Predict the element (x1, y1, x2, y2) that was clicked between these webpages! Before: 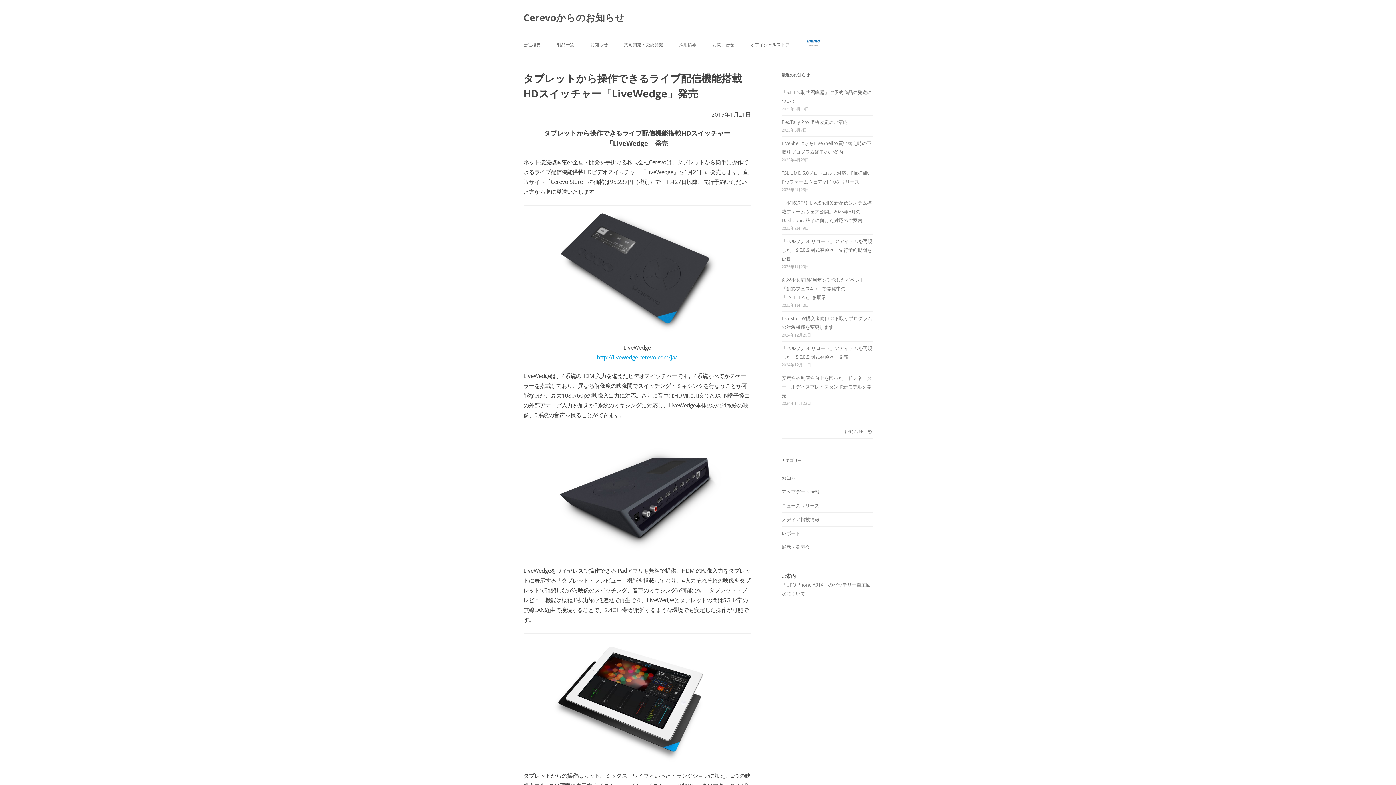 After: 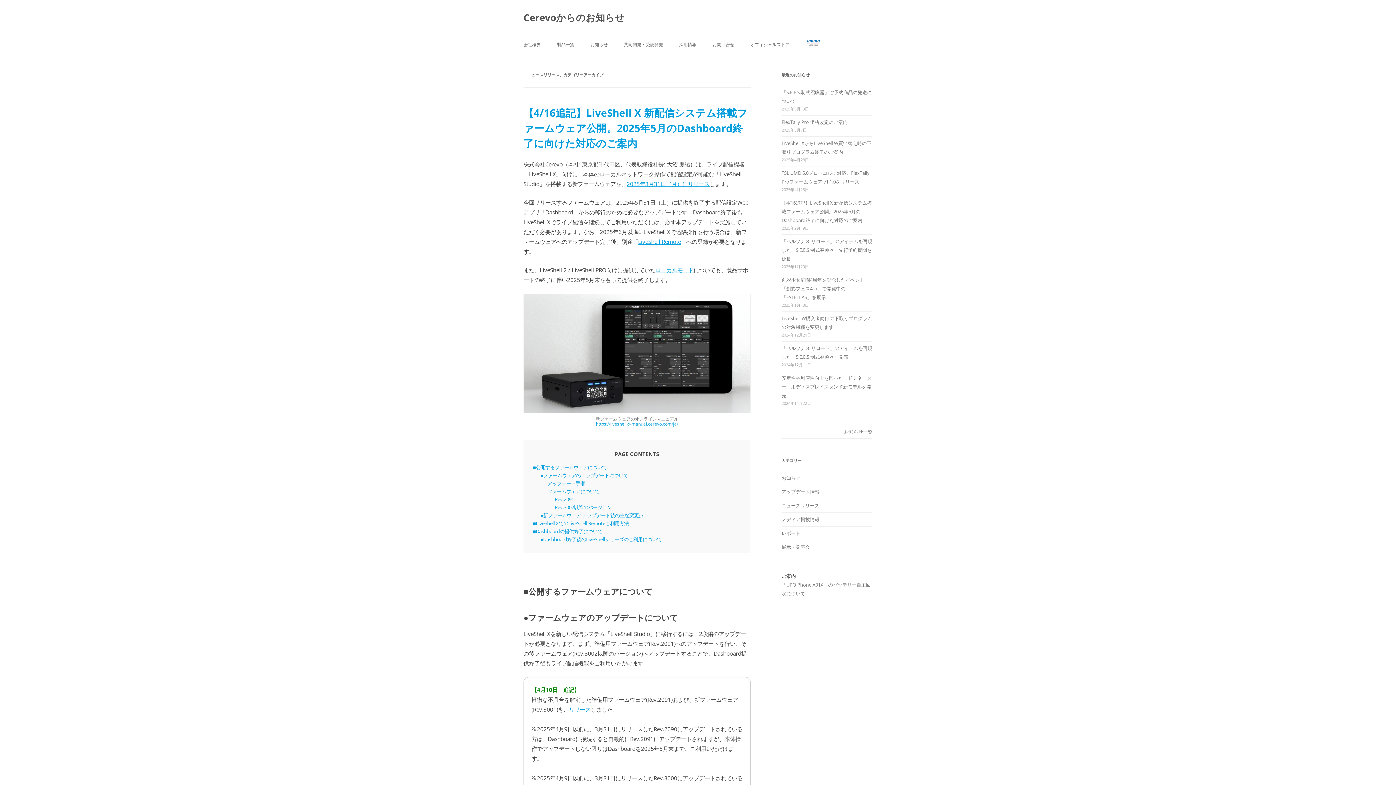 Action: bbox: (781, 502, 819, 509) label: ニュースリリース